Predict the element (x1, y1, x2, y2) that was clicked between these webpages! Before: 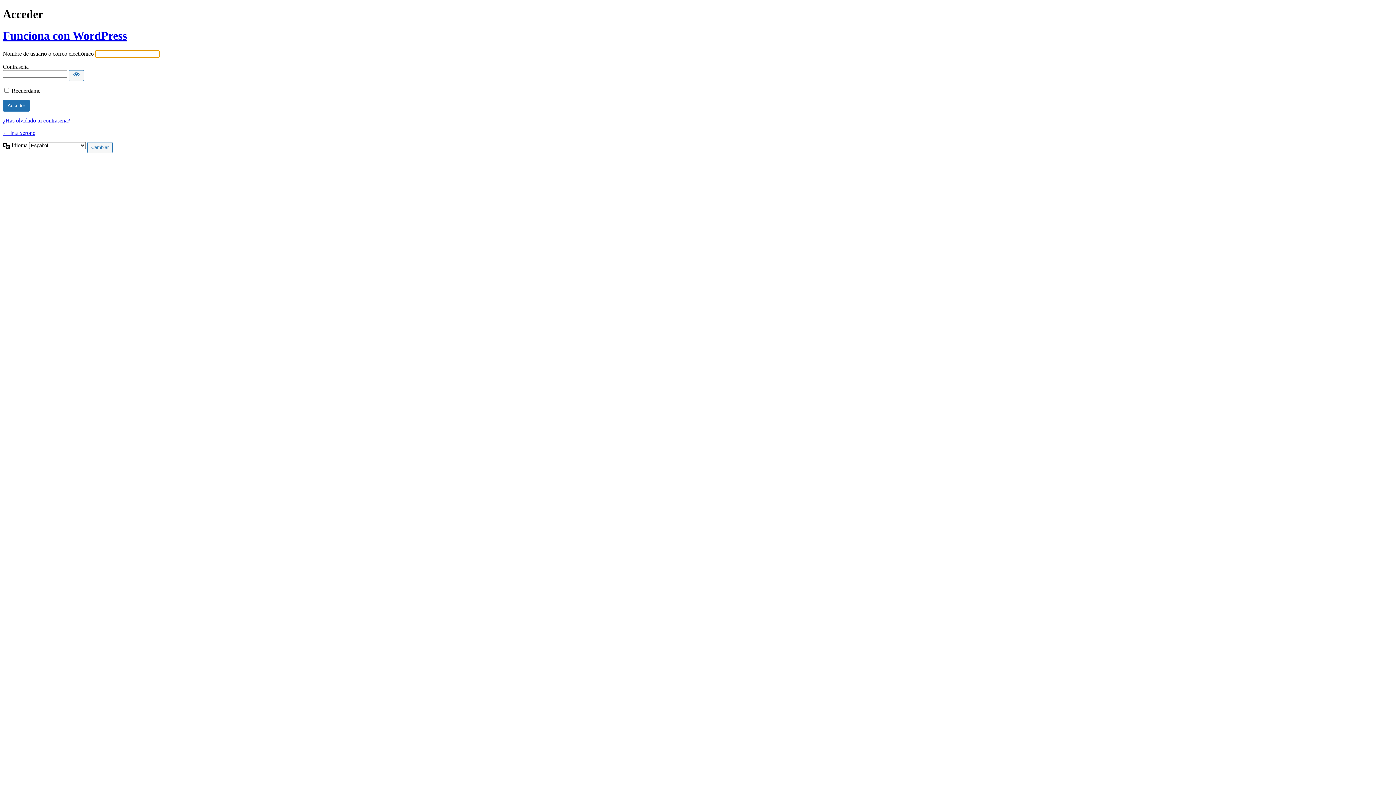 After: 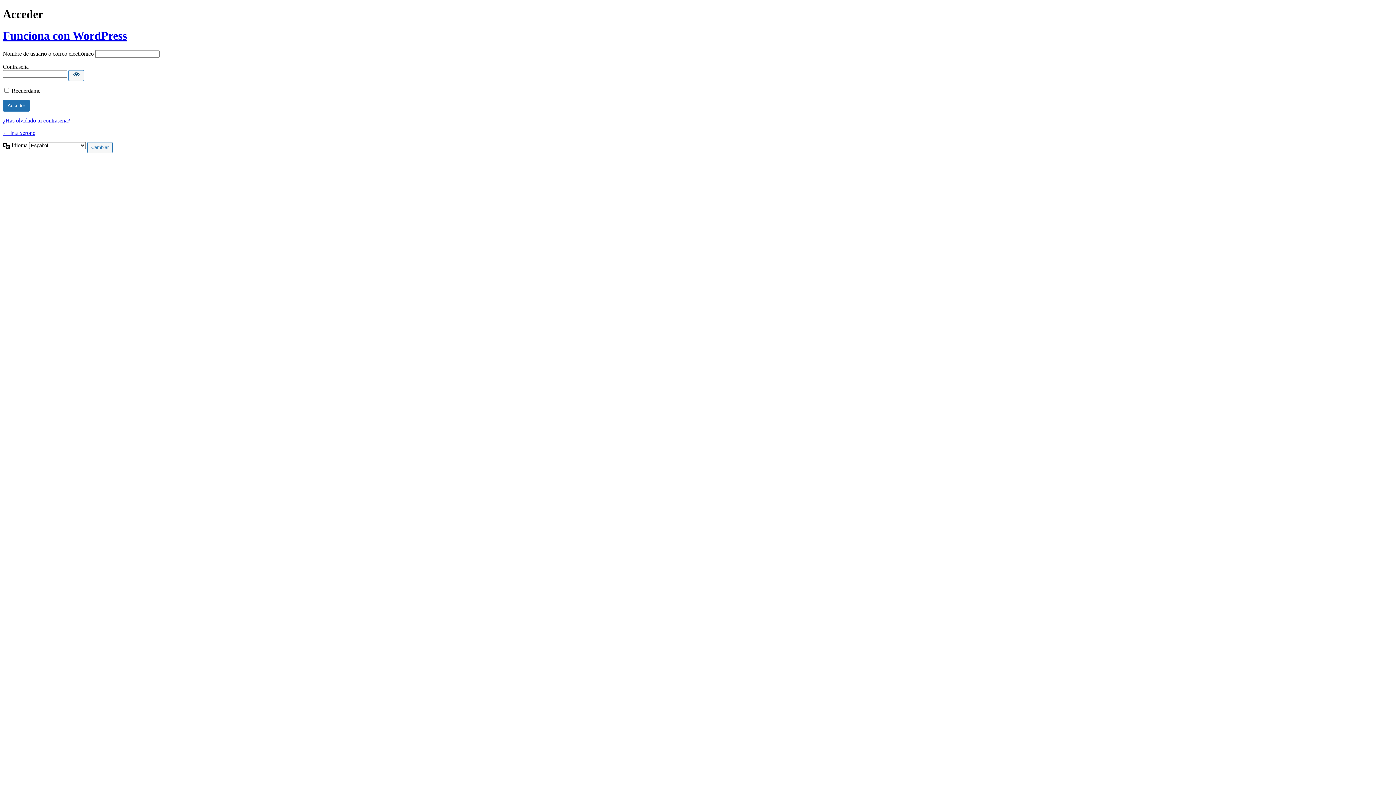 Action: bbox: (68, 70, 84, 81) label: Mostrar la contraseña